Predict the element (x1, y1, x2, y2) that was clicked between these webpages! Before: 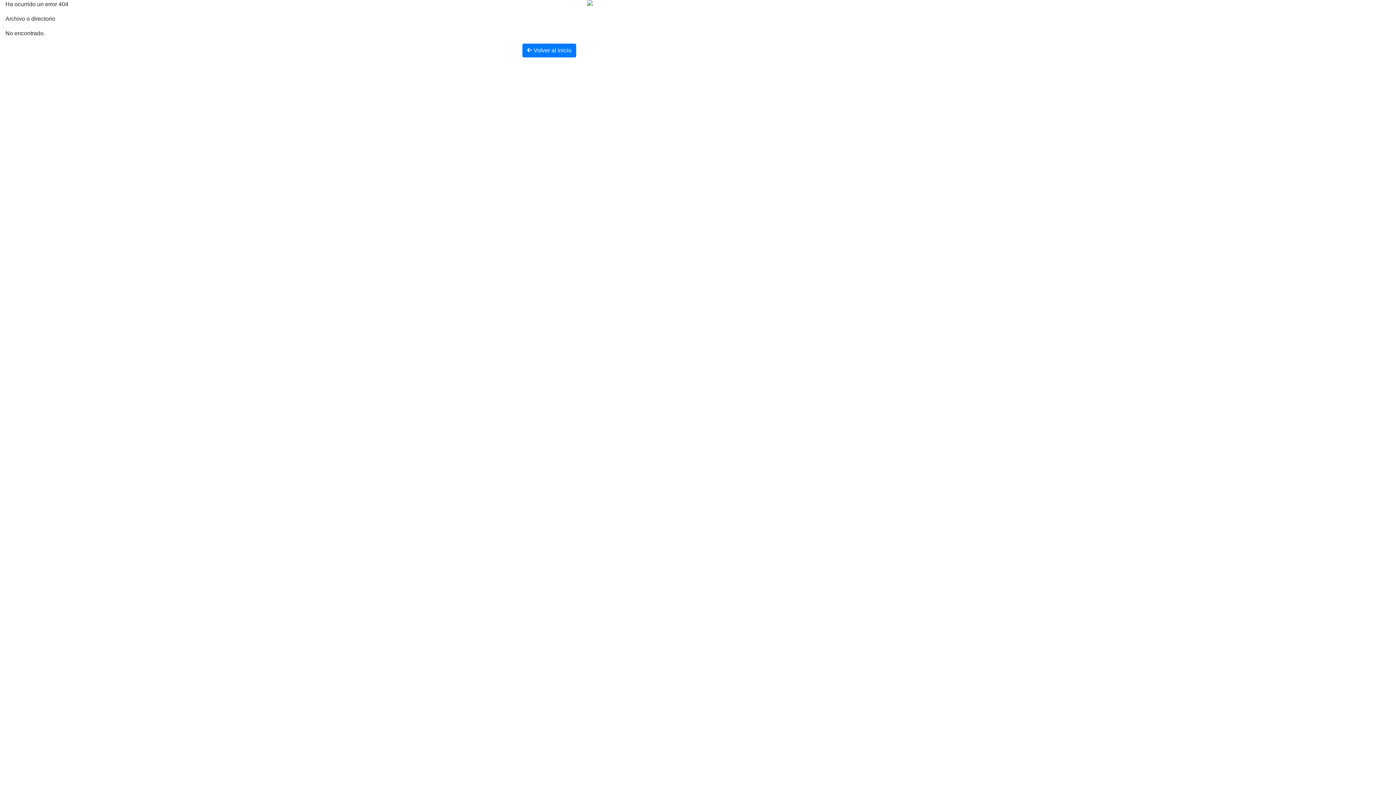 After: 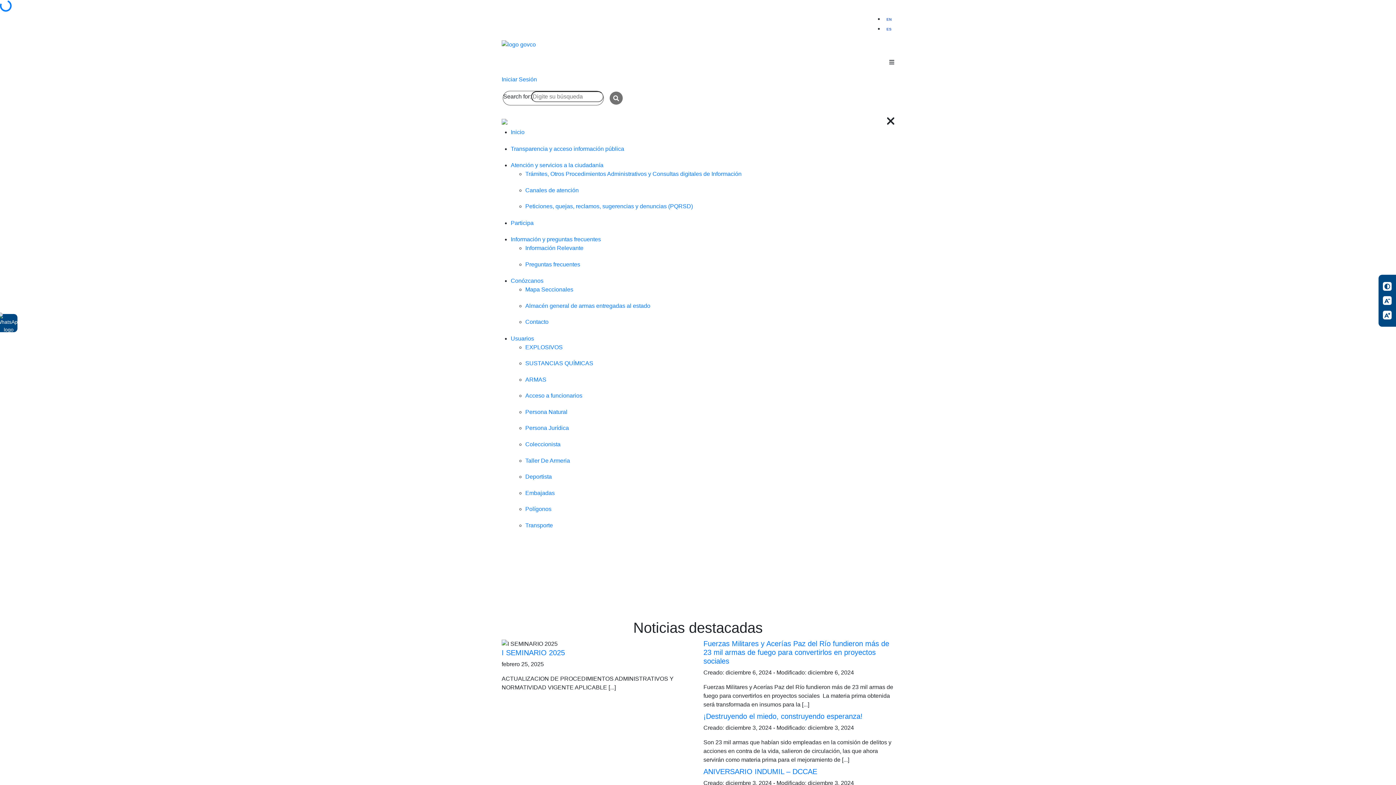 Action: label:  Volver al inicio bbox: (522, 43, 576, 57)